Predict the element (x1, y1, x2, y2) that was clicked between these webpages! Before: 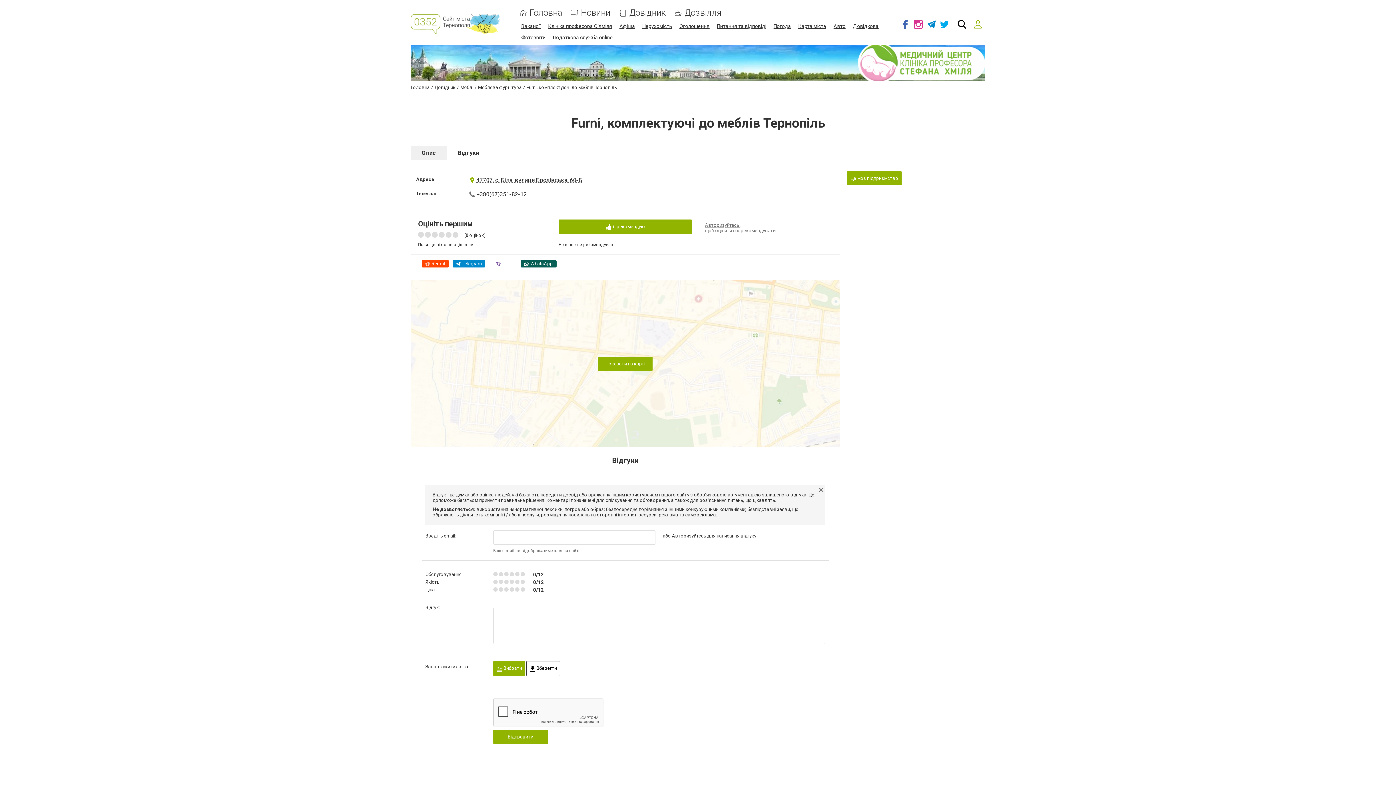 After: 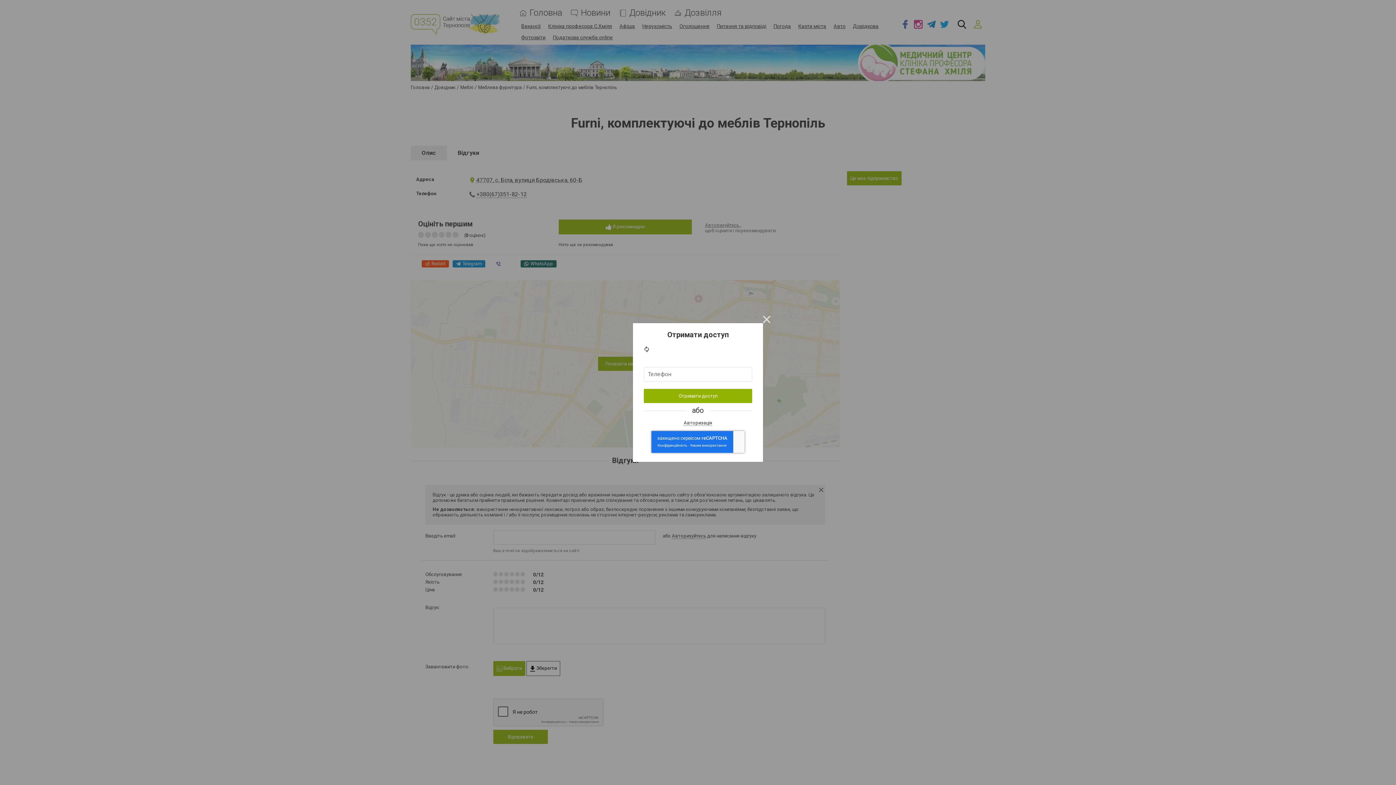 Action: label: Це моє підприємство bbox: (847, 171, 901, 185)